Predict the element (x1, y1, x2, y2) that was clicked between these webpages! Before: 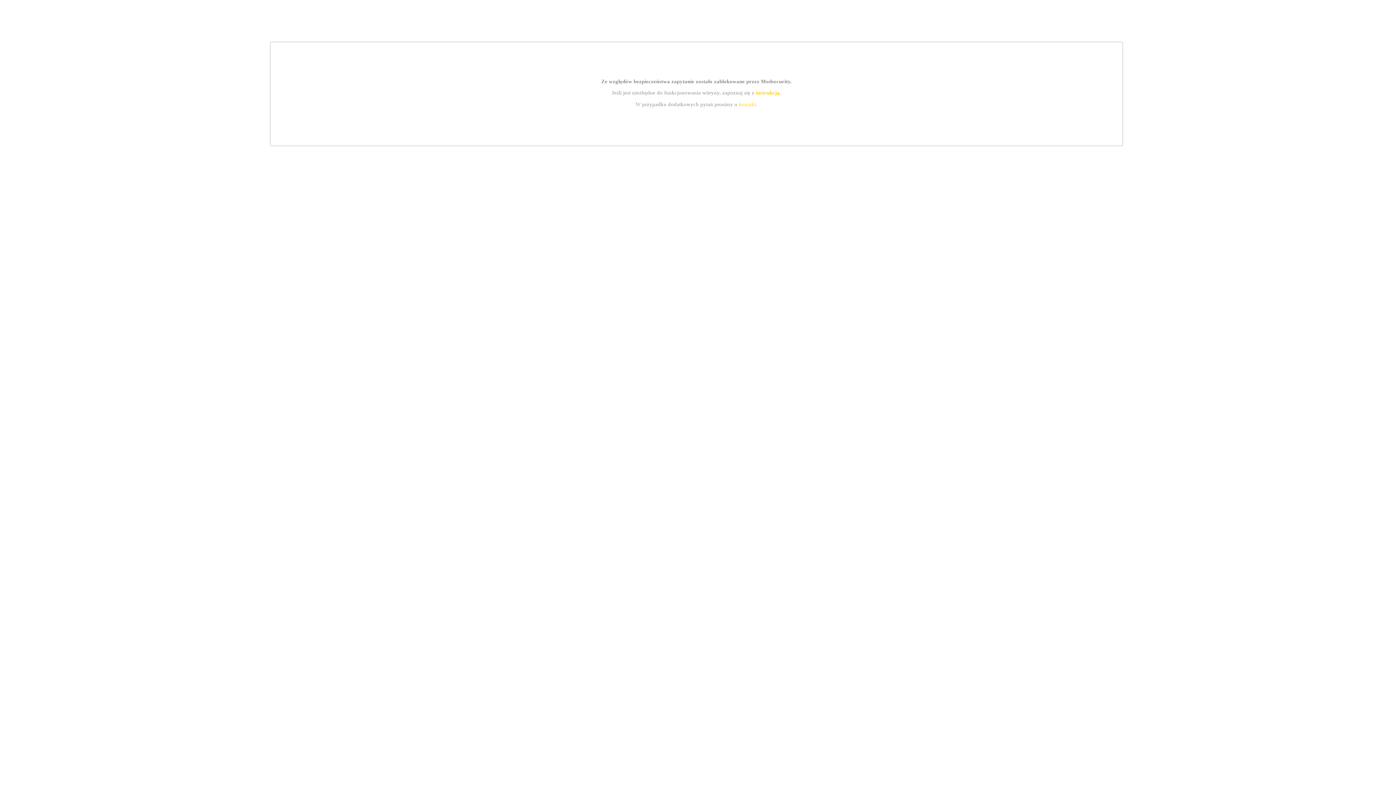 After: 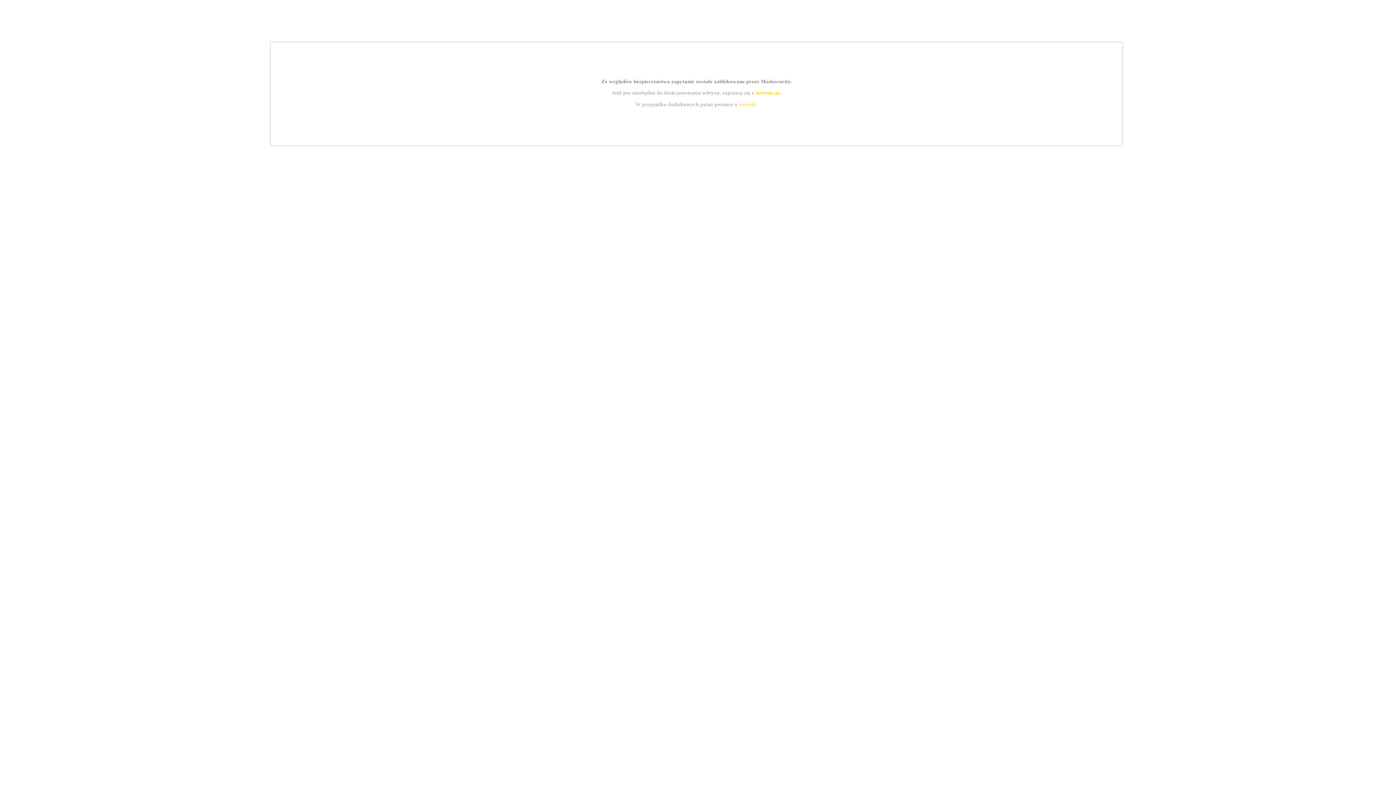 Action: bbox: (739, 101, 756, 107) label: kontakt